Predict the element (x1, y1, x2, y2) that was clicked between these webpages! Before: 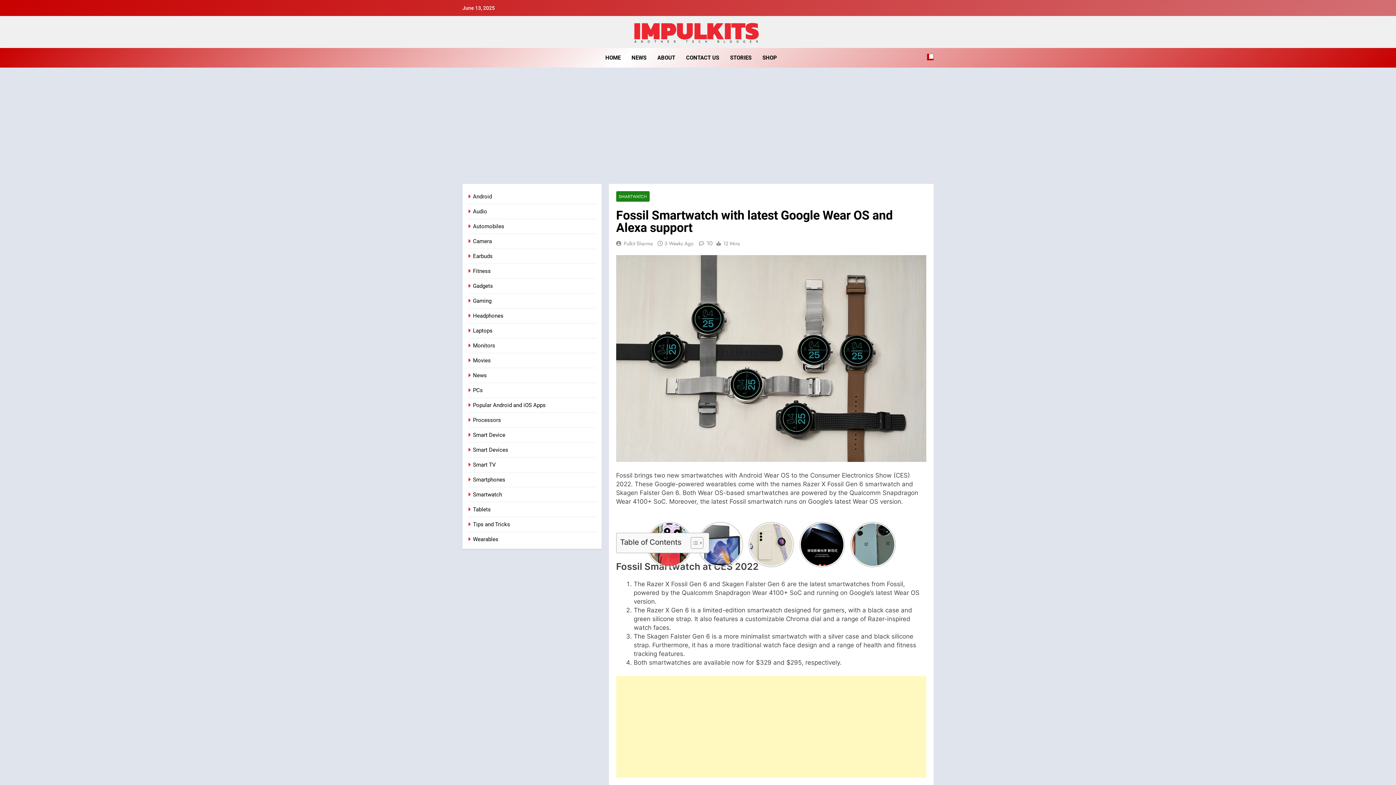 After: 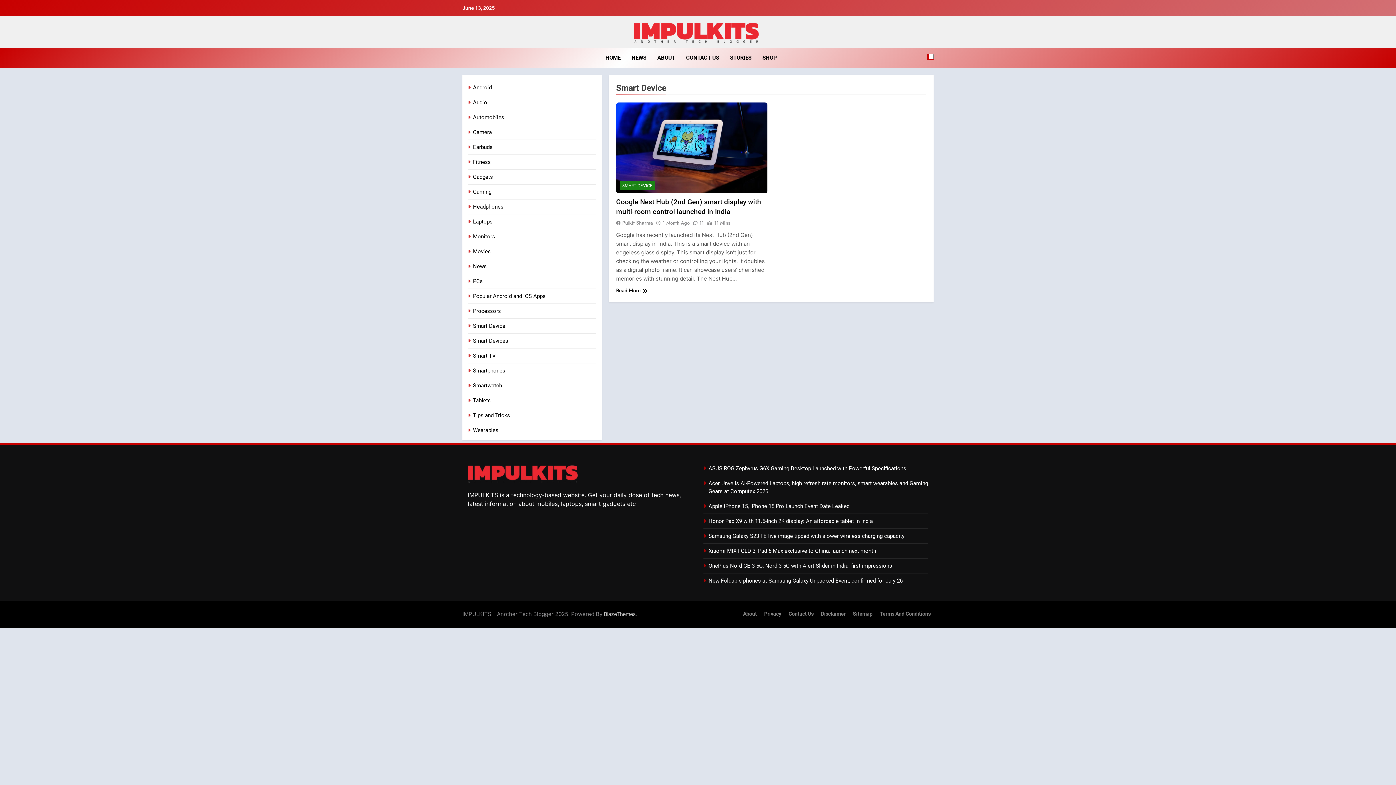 Action: label: Smart Device bbox: (473, 431, 505, 438)